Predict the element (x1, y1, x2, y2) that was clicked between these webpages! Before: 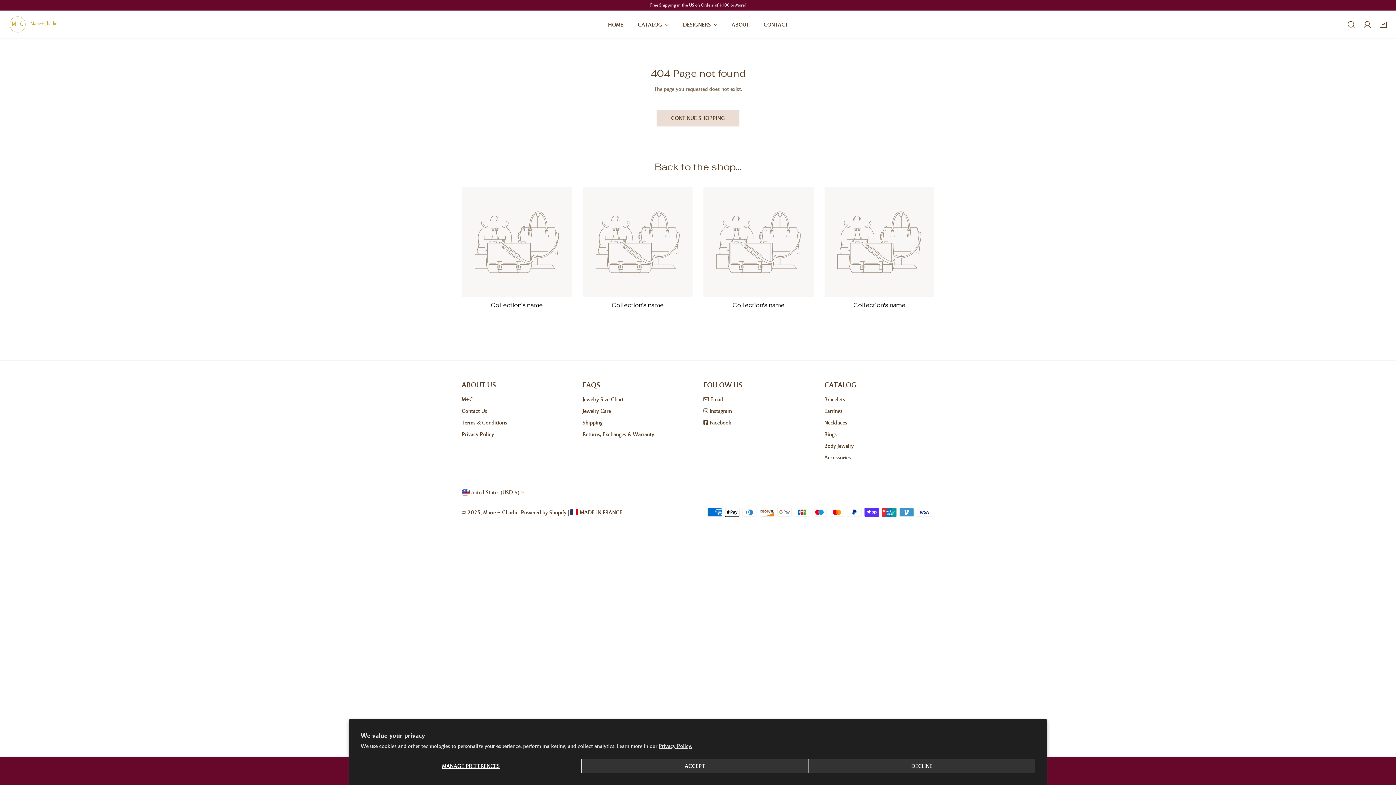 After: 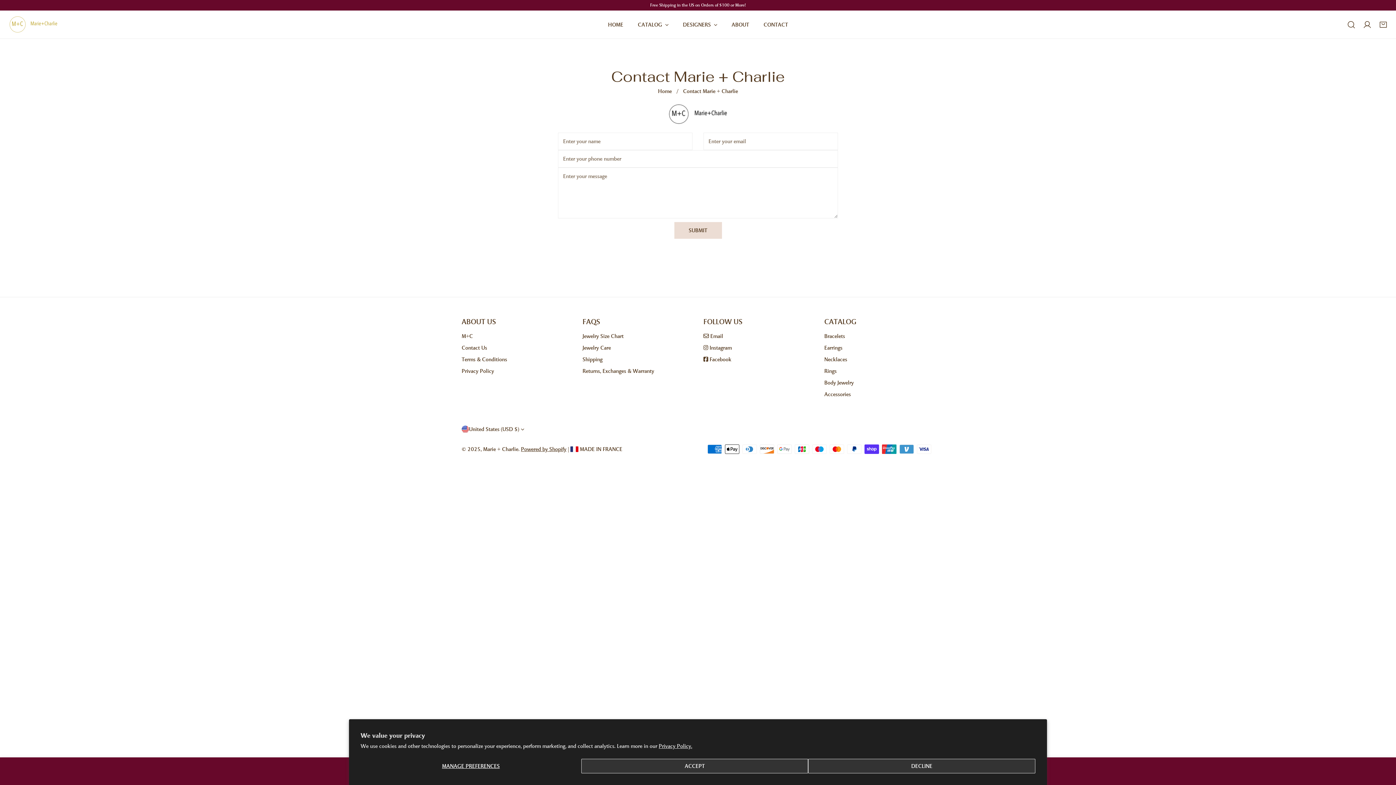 Action: label: Contact Us bbox: (461, 407, 487, 414)